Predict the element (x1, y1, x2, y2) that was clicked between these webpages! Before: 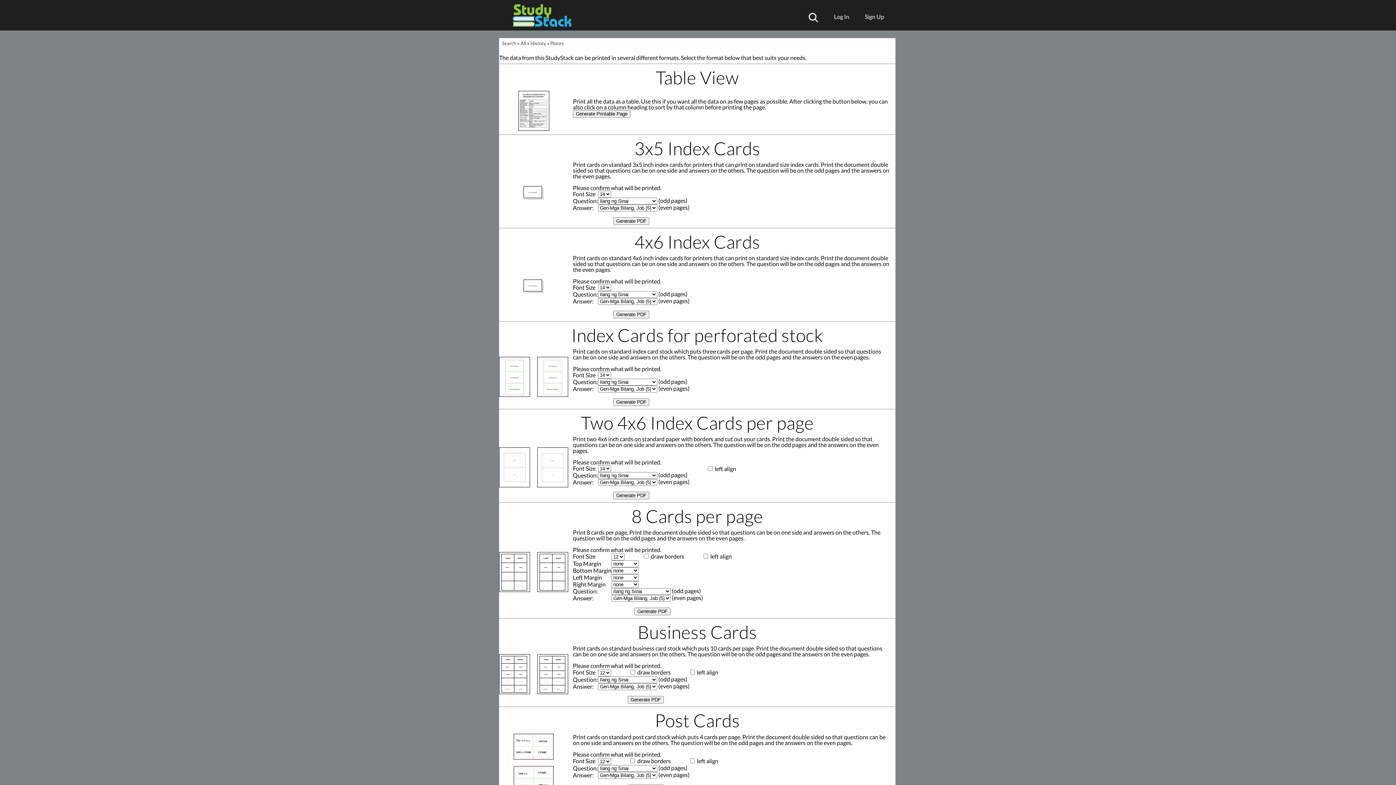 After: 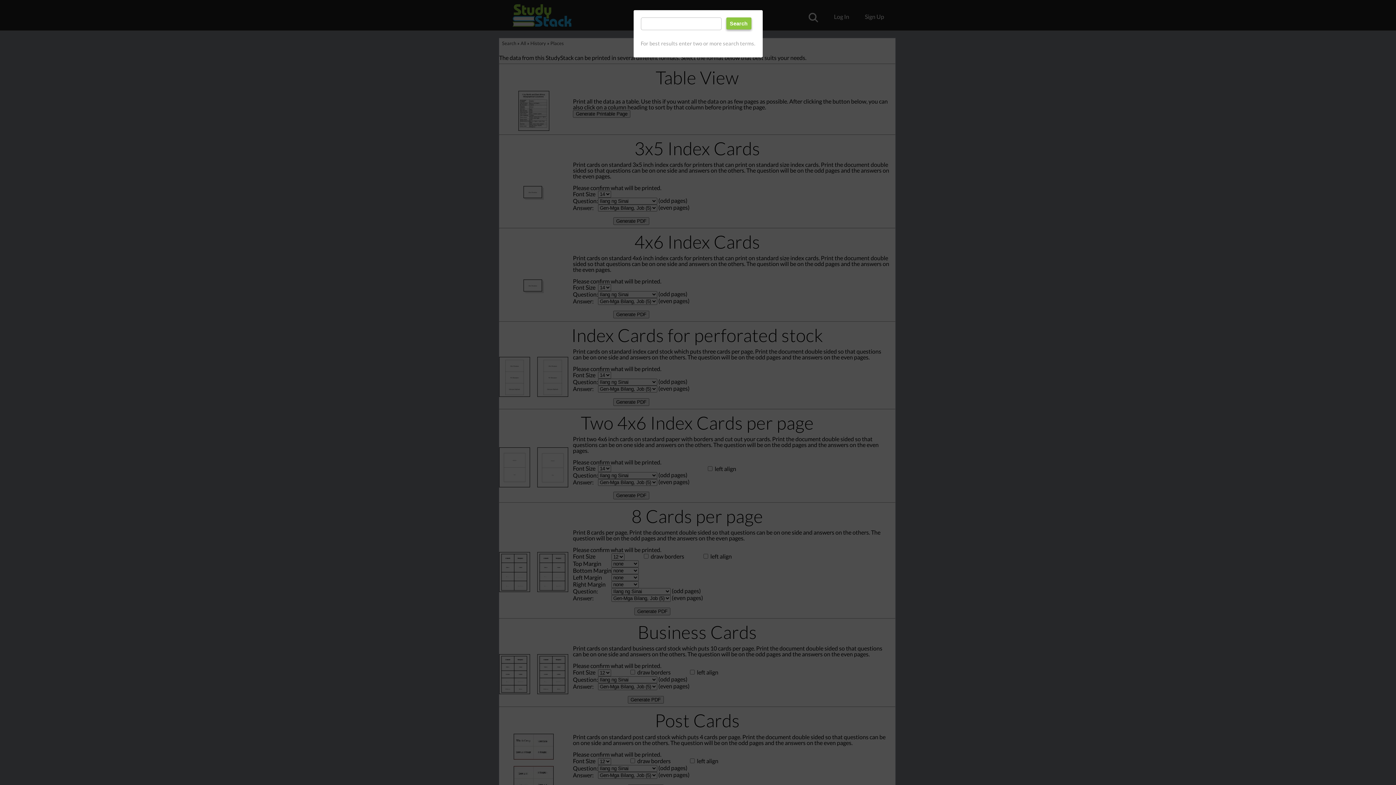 Action: bbox: (801, 13, 818, 27)